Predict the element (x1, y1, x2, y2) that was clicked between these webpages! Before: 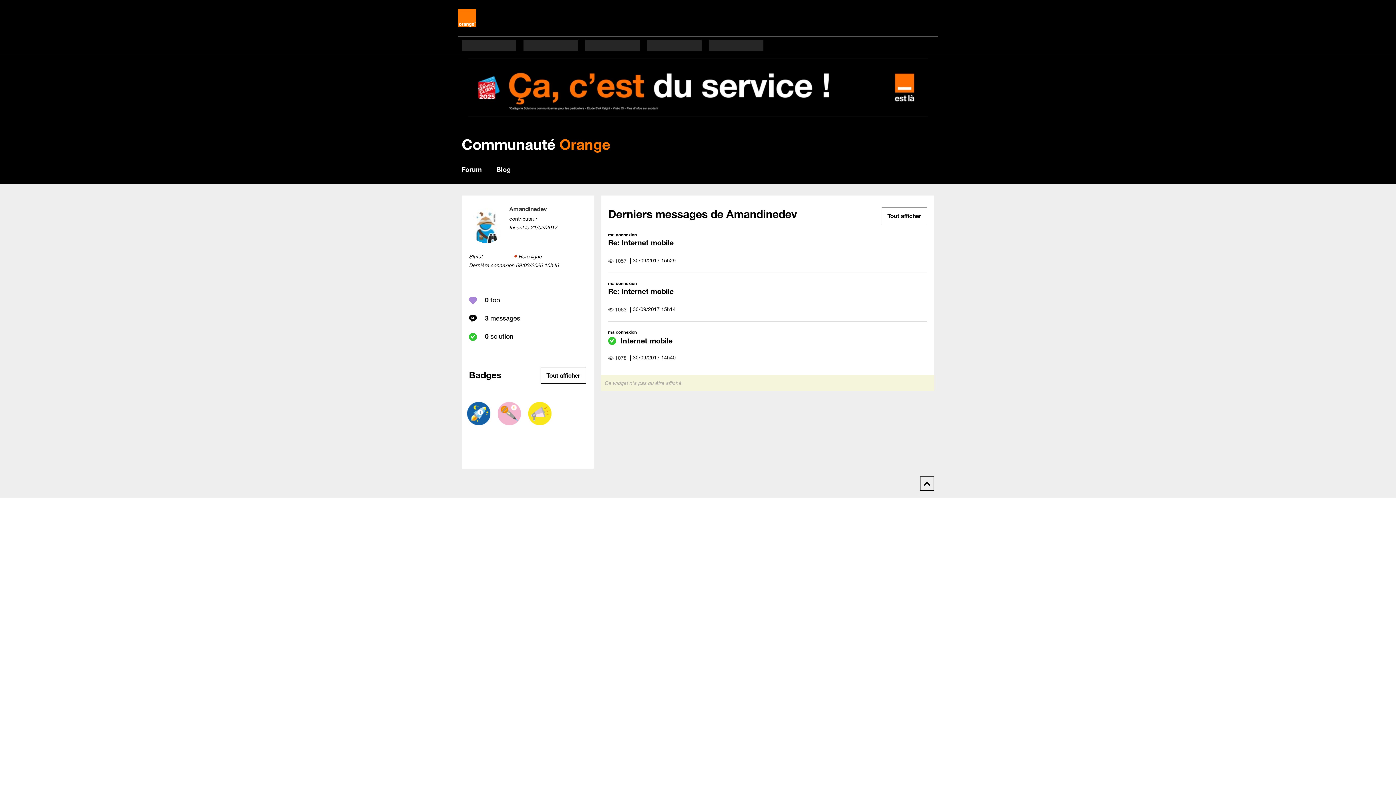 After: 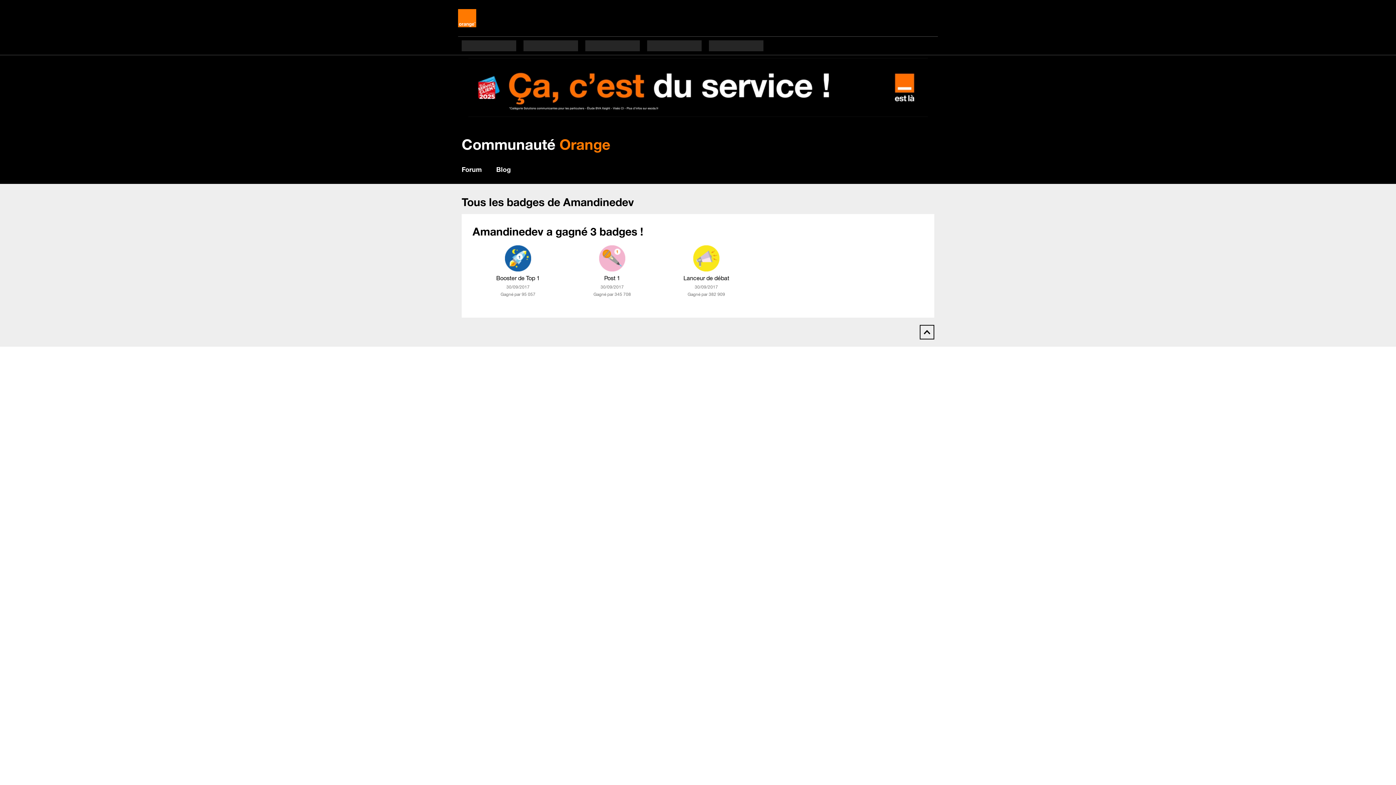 Action: label: Tout afficher bbox: (540, 367, 586, 384)